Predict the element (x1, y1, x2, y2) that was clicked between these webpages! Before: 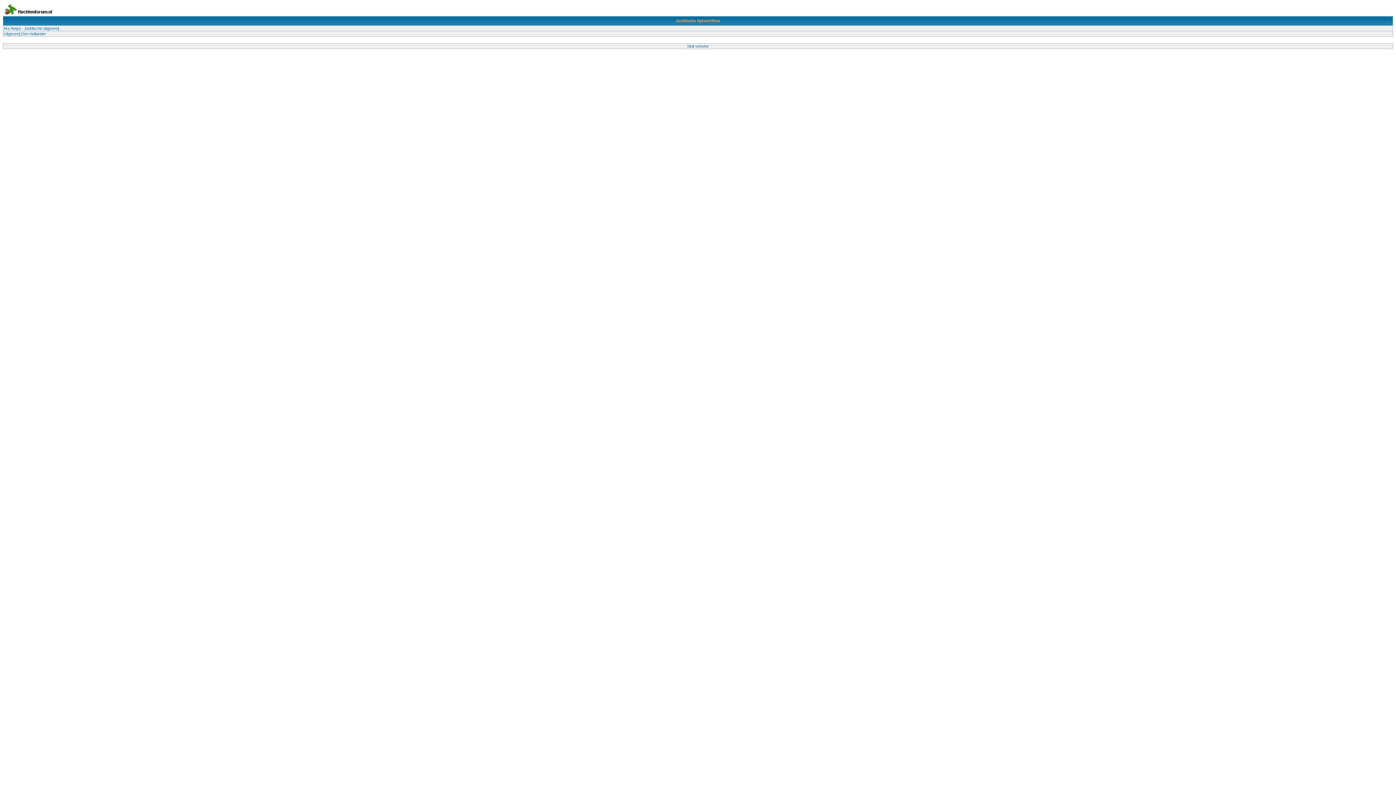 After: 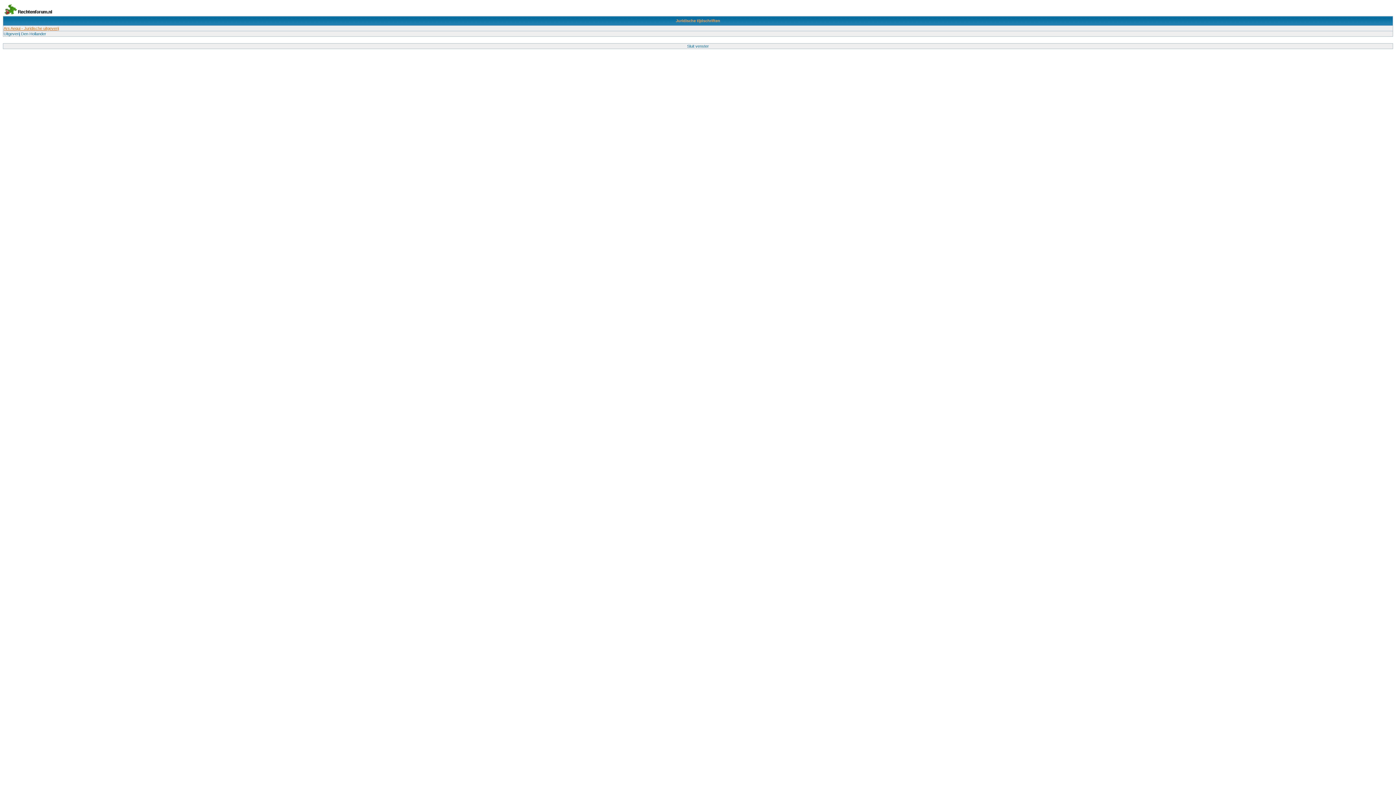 Action: label: Ars Aequi - Juridische uitgeverij bbox: (3, 26, 58, 30)